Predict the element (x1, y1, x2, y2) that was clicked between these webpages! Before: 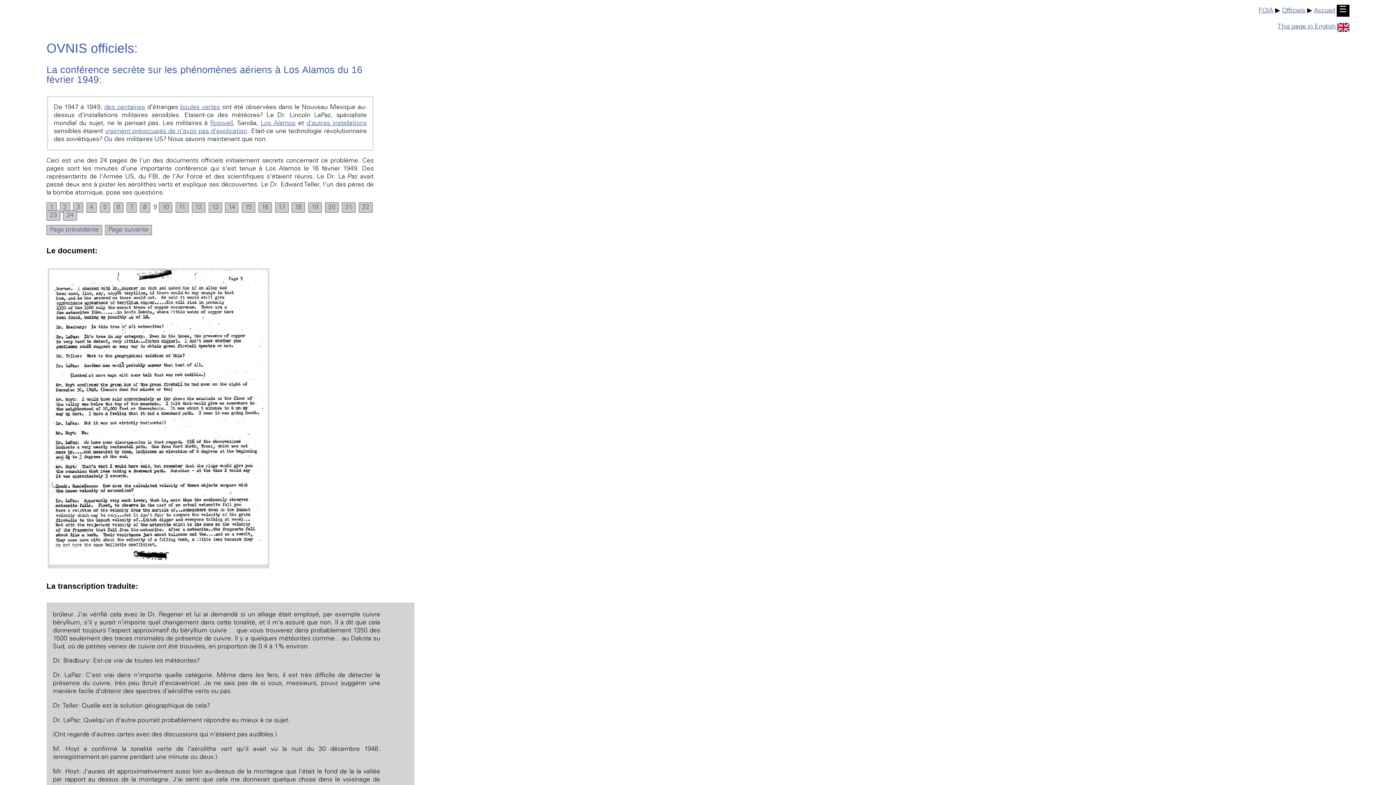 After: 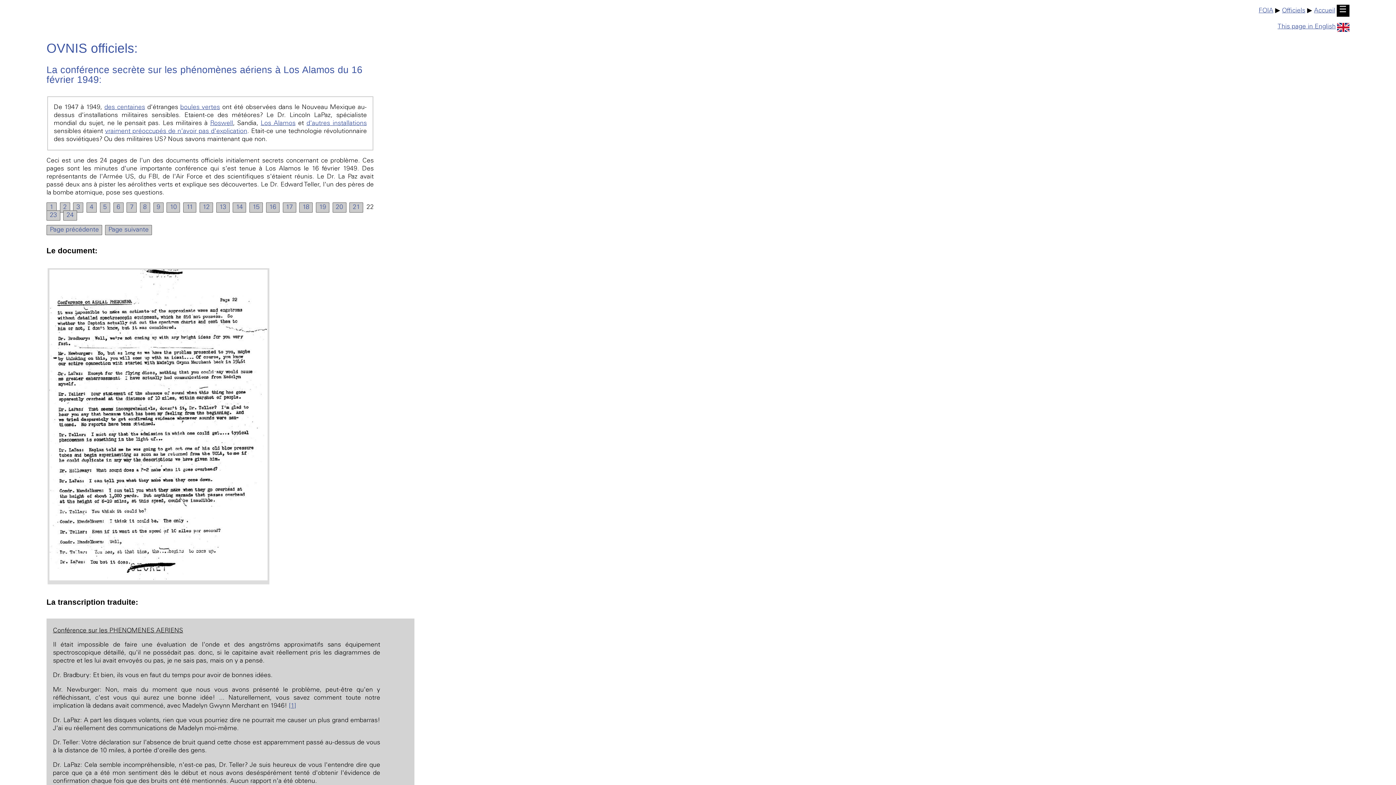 Action: bbox: (358, 202, 372, 212) label: 22